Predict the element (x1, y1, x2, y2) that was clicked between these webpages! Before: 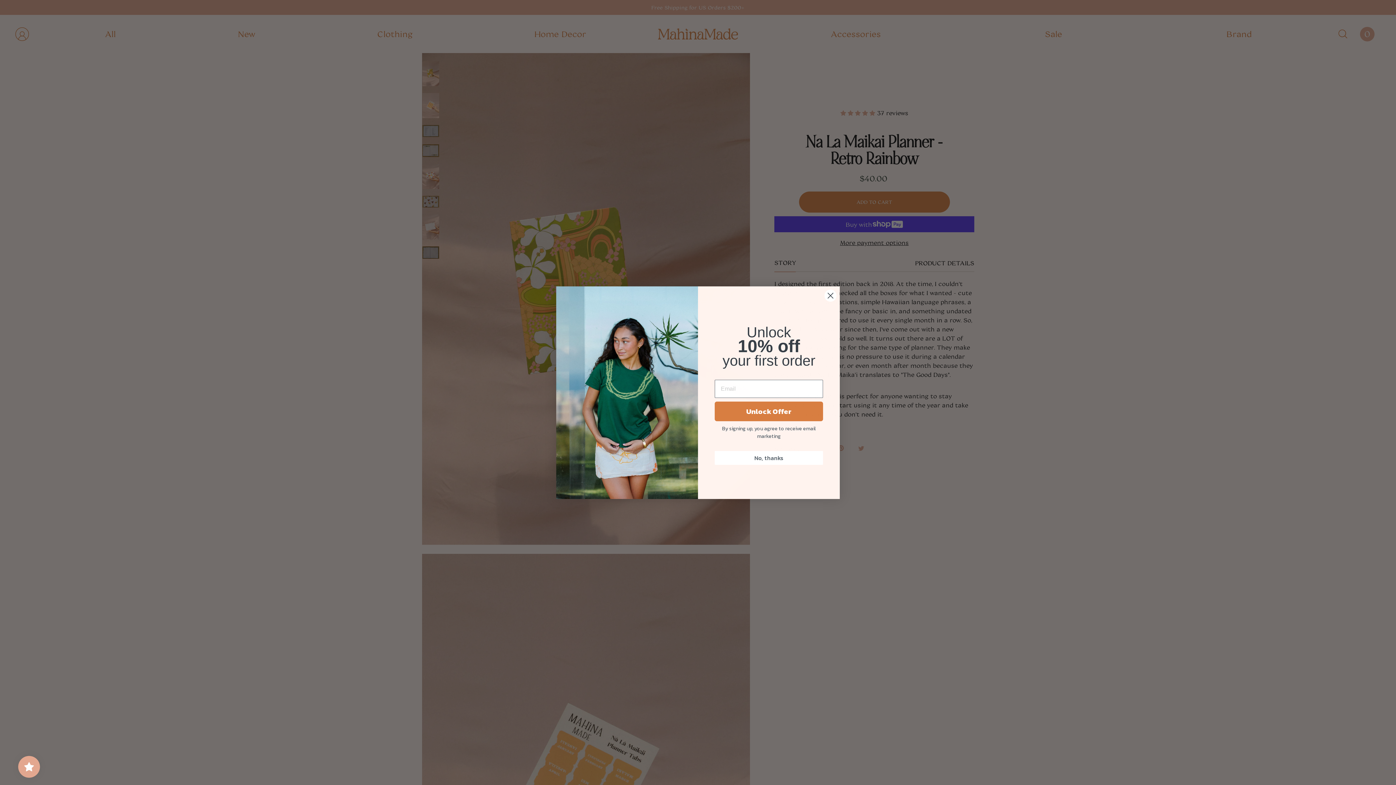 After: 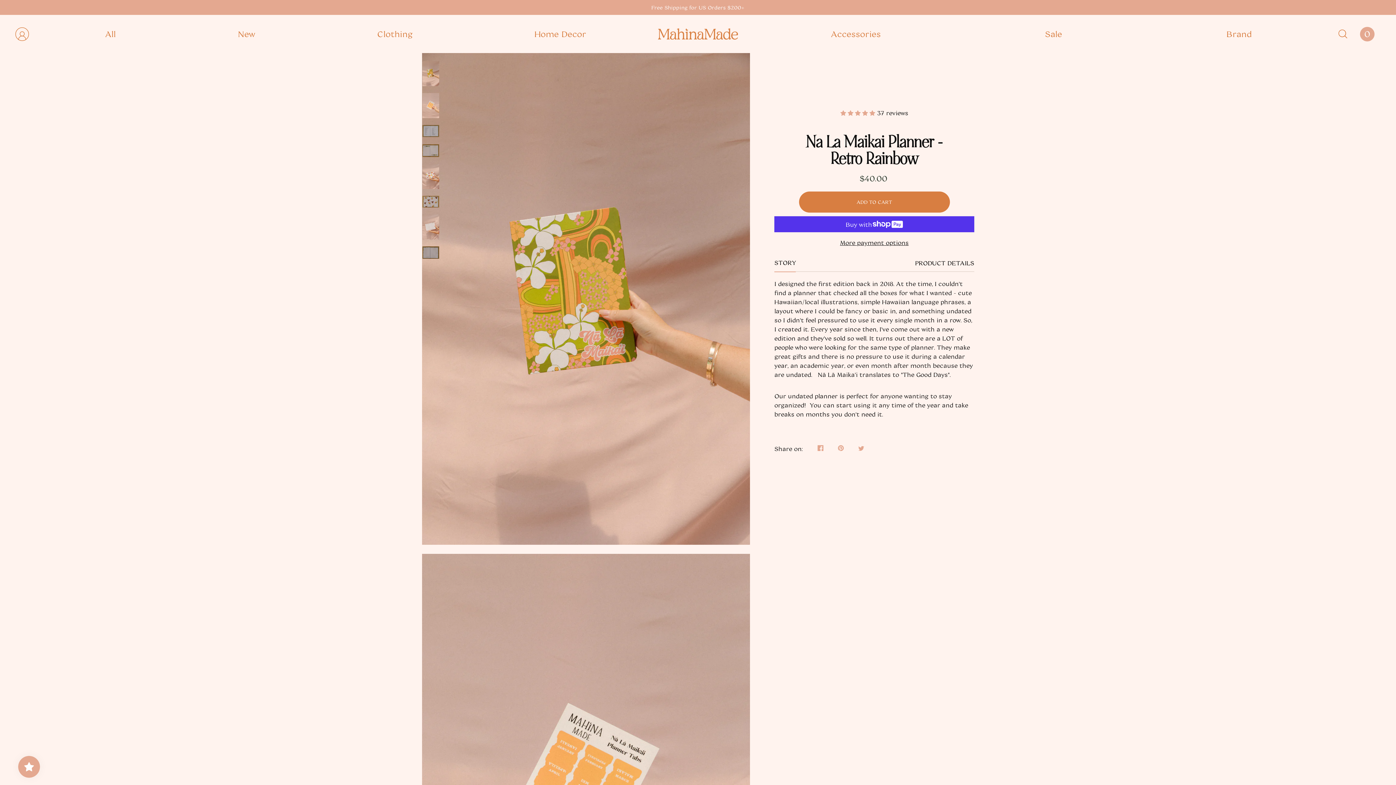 Action: label: Close dialog bbox: (824, 310, 837, 322)